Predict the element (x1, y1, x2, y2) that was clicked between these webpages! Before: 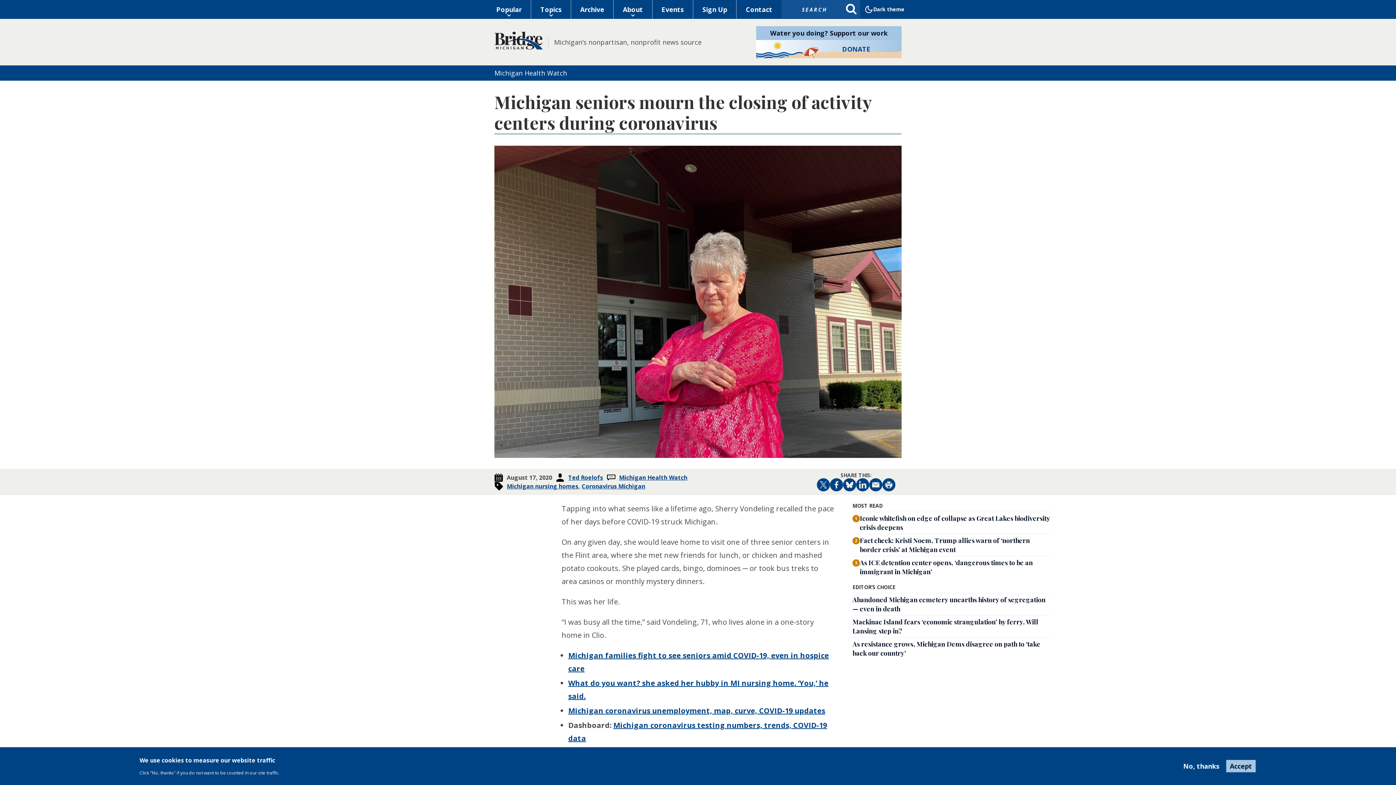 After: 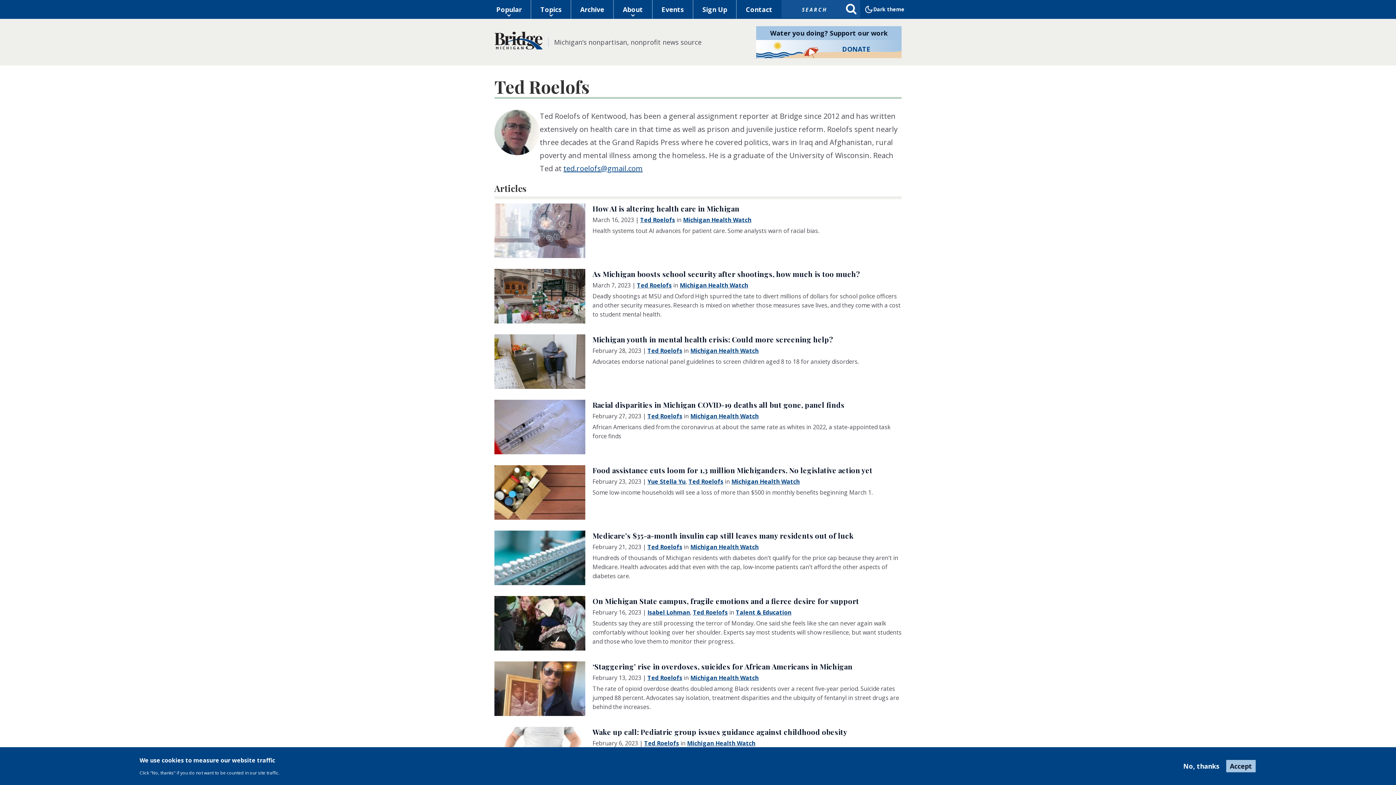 Action: bbox: (568, 473, 603, 481) label: Ted Roelofs